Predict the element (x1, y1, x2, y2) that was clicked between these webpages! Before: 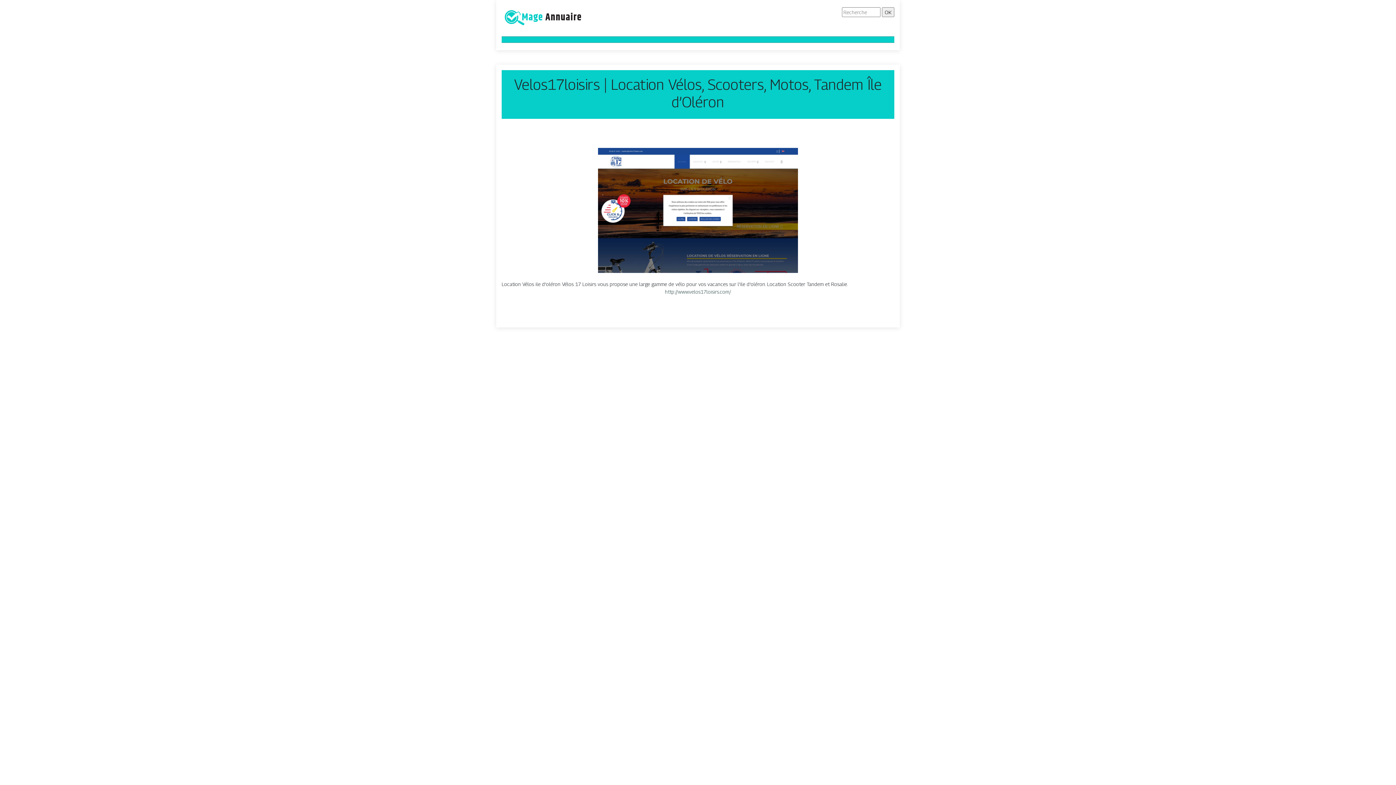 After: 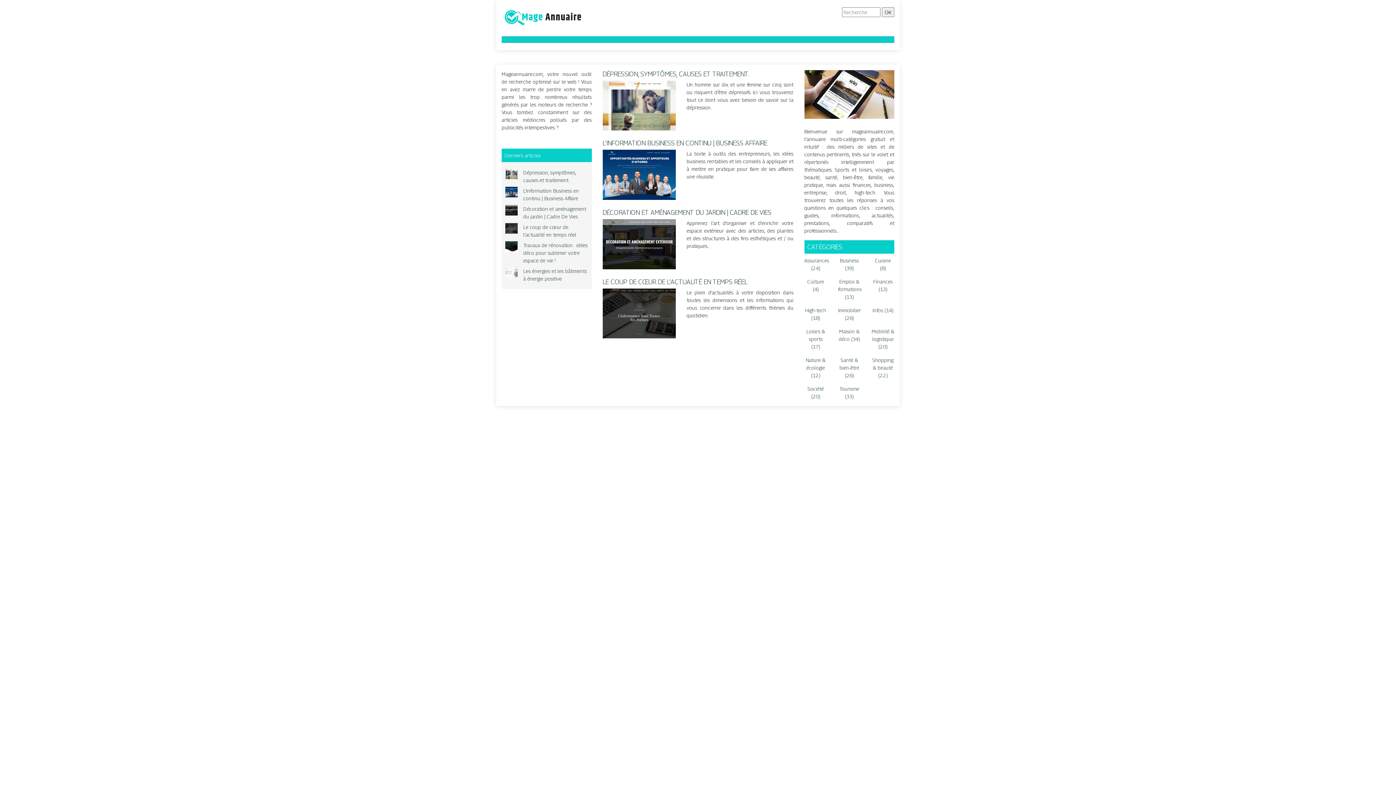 Action: bbox: (501, 13, 584, 19)